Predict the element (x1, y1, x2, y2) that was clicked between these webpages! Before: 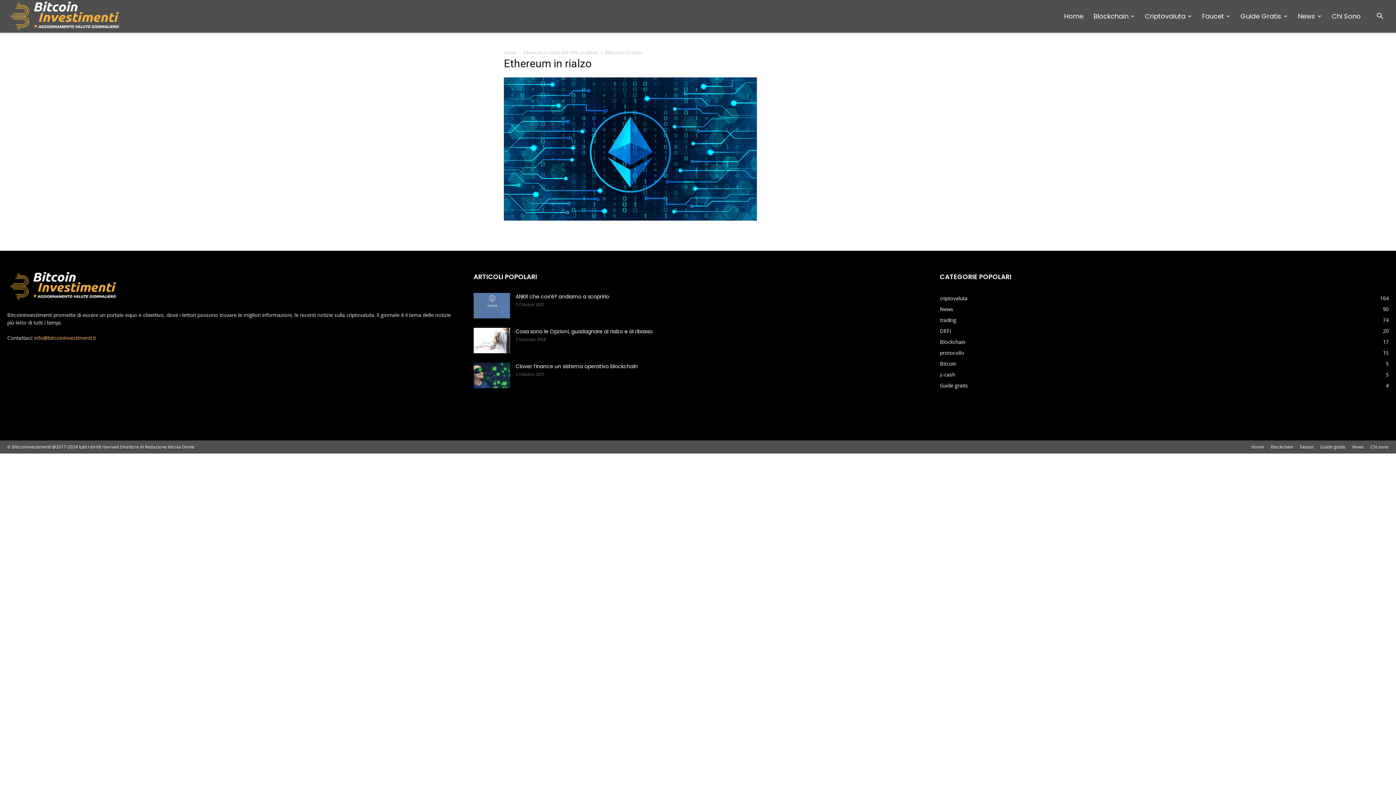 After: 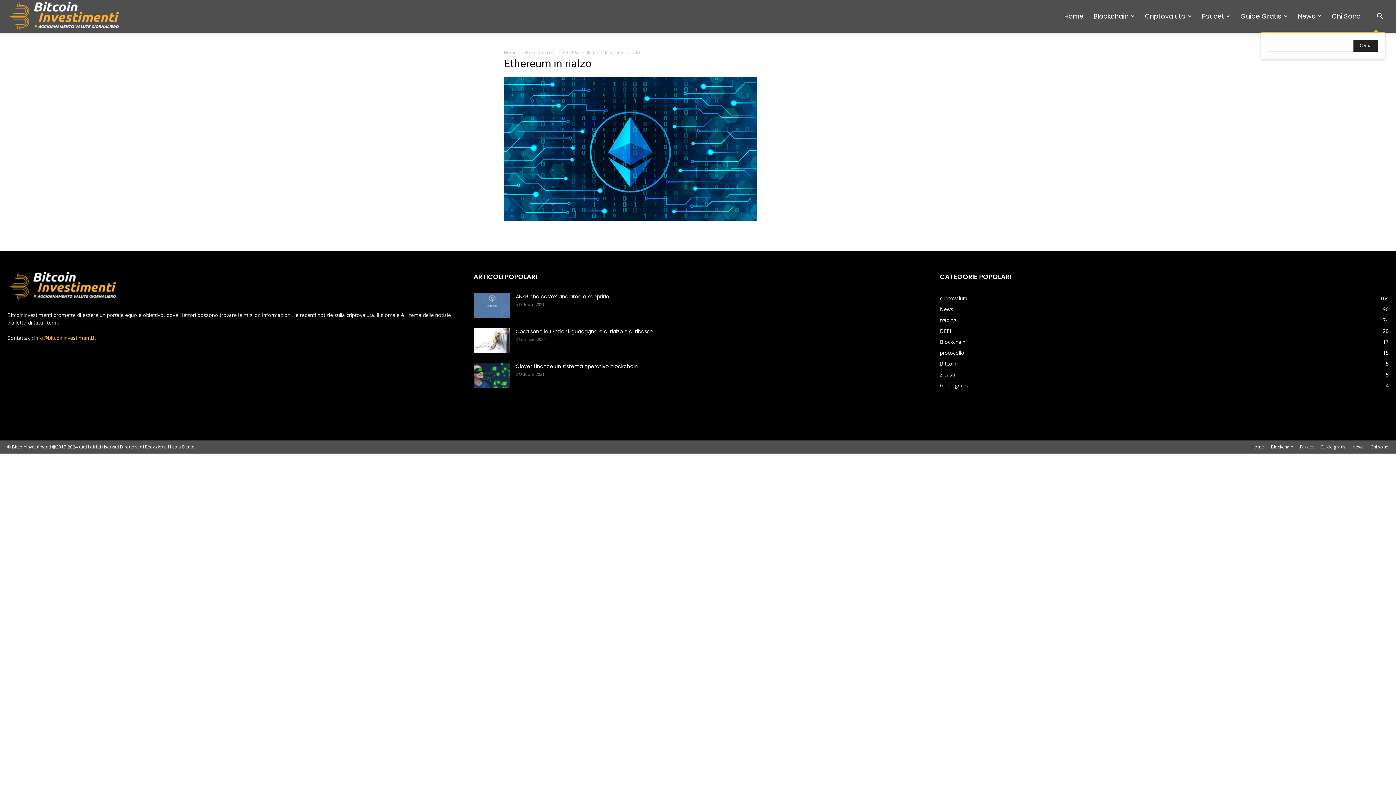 Action: bbox: (1371, 13, 1389, 20) label: Search